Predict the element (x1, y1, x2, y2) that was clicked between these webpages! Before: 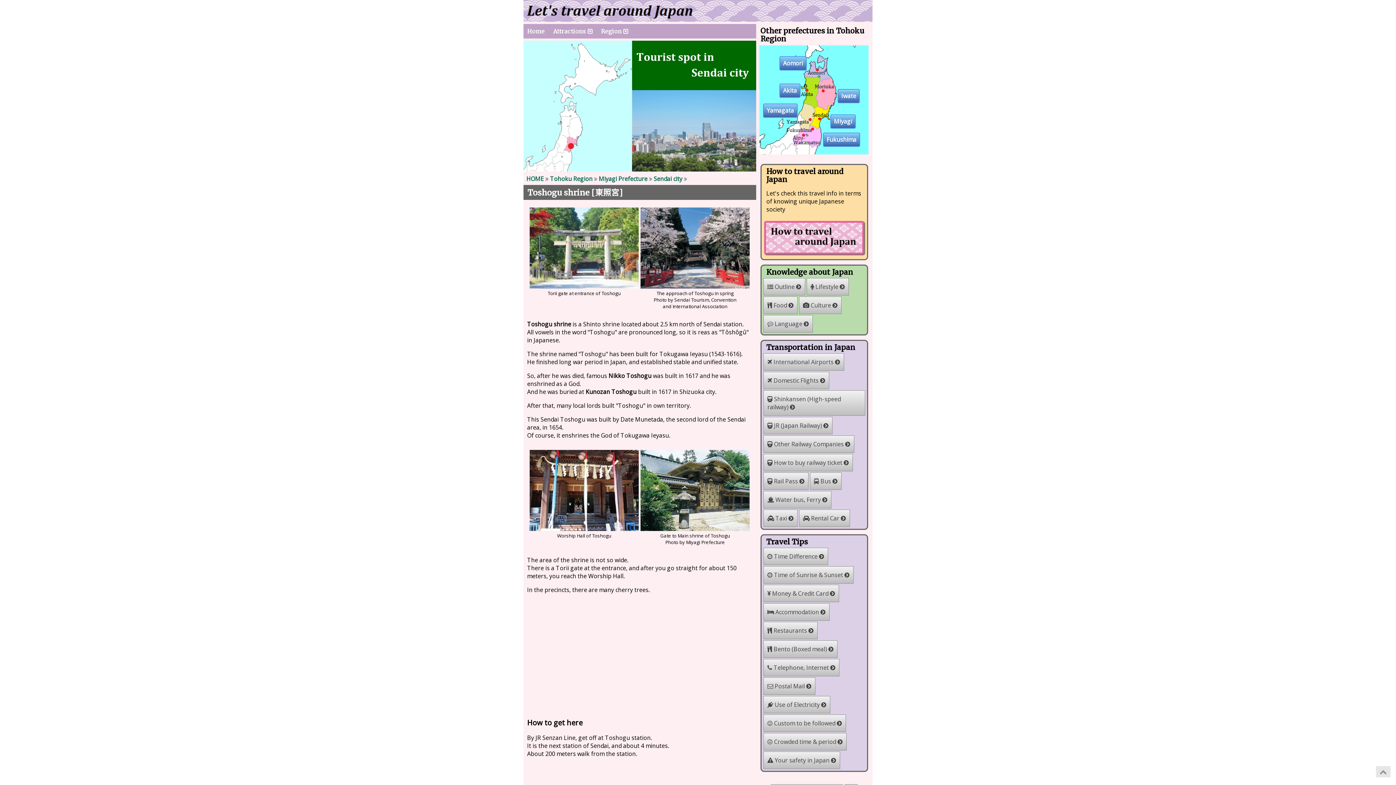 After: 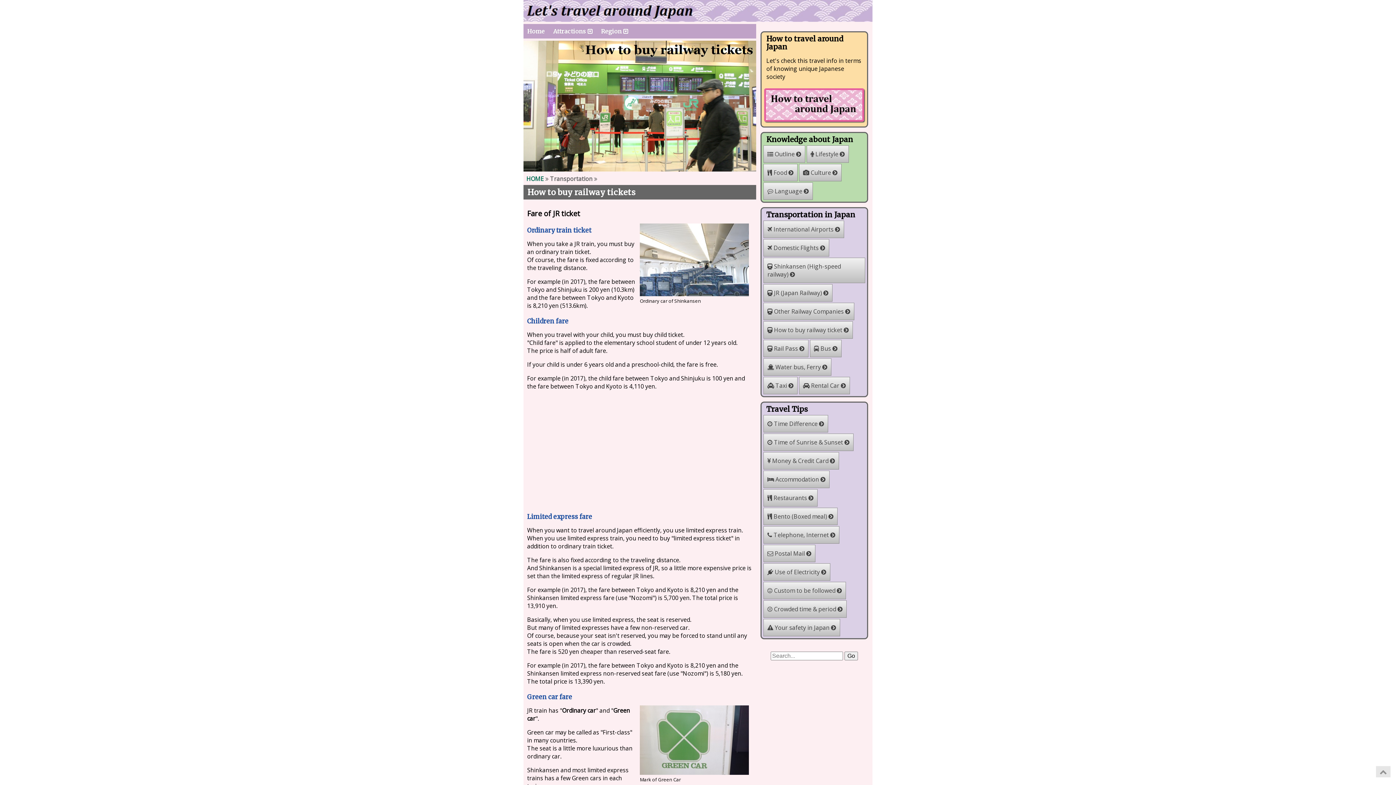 Action: label:  How to buy railway ticket  bbox: (763, 454, 853, 471)